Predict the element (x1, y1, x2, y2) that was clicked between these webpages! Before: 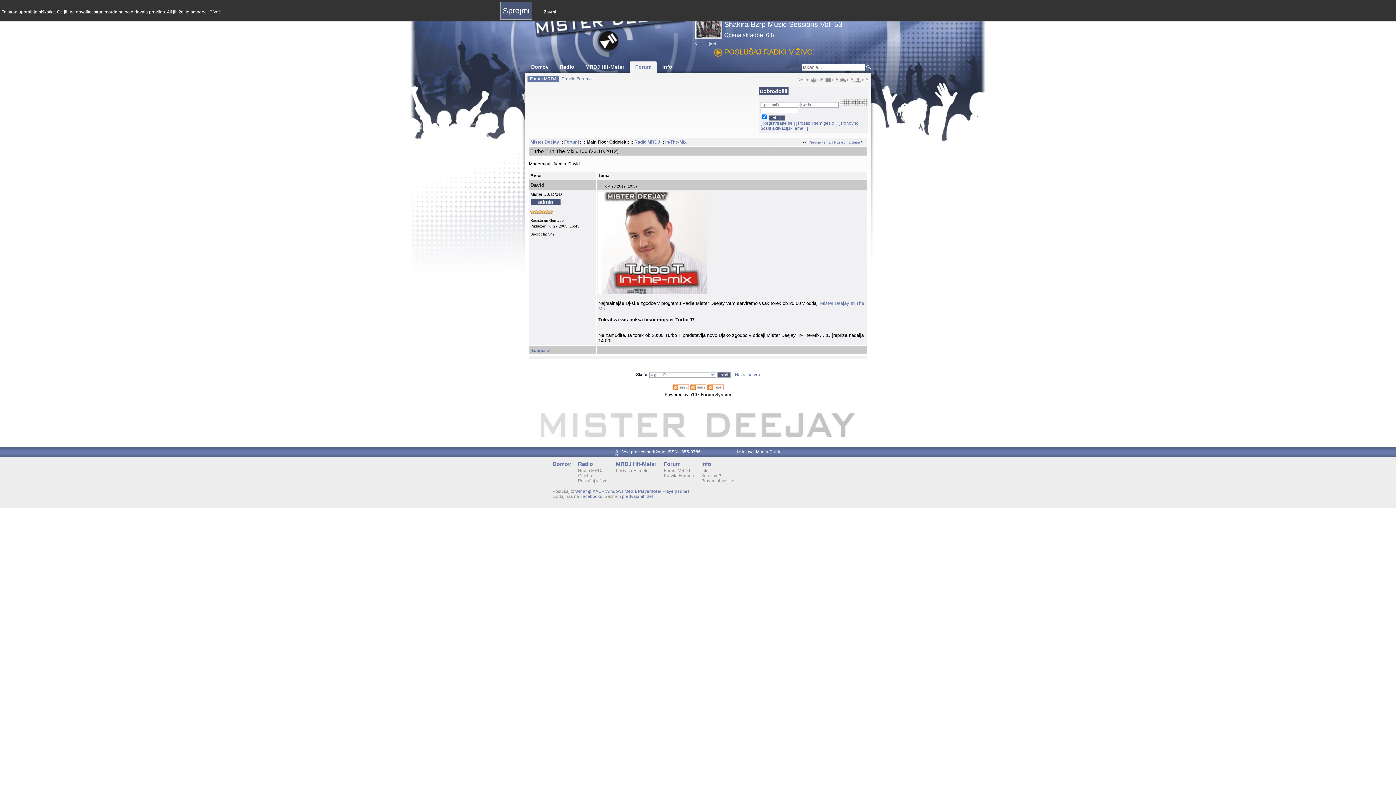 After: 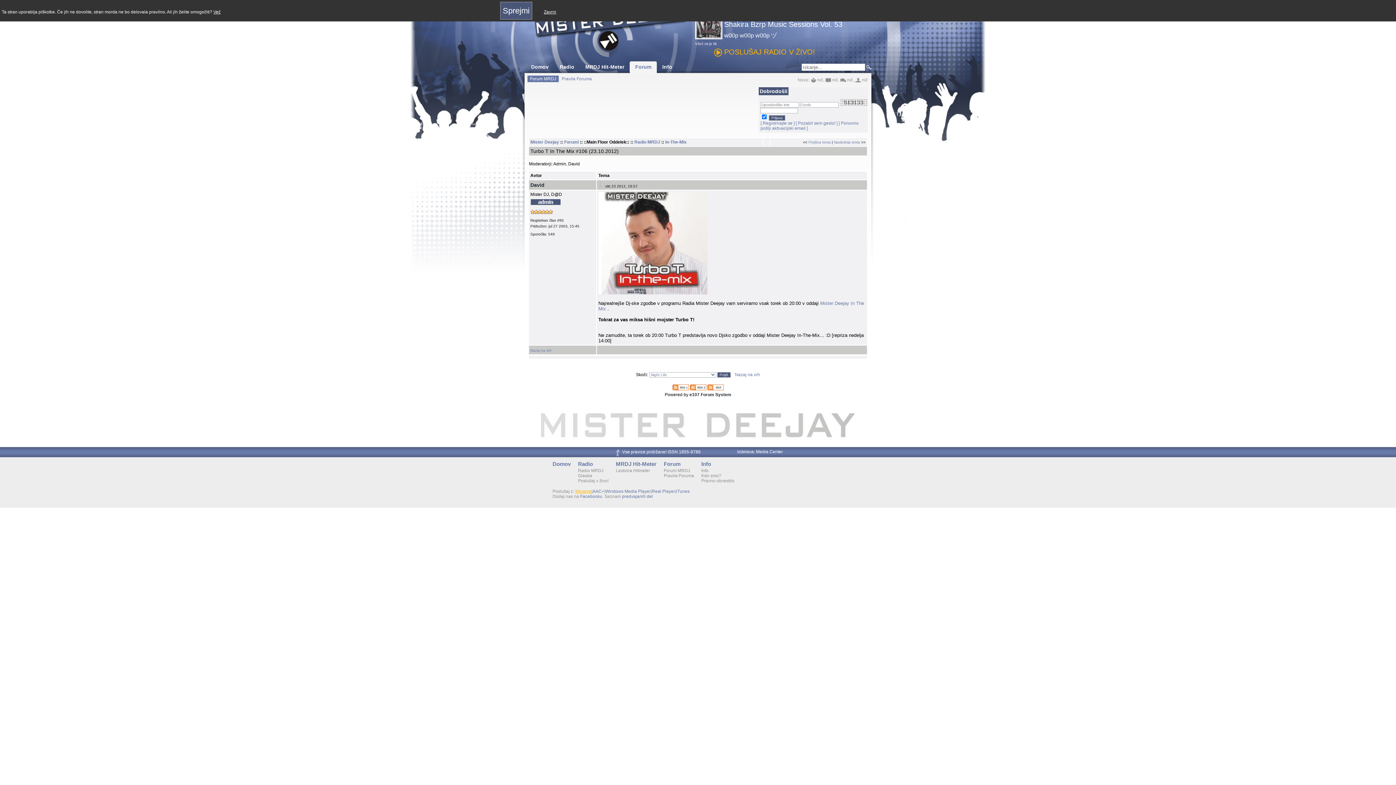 Action: label: Winamp bbox: (575, 488, 591, 494)